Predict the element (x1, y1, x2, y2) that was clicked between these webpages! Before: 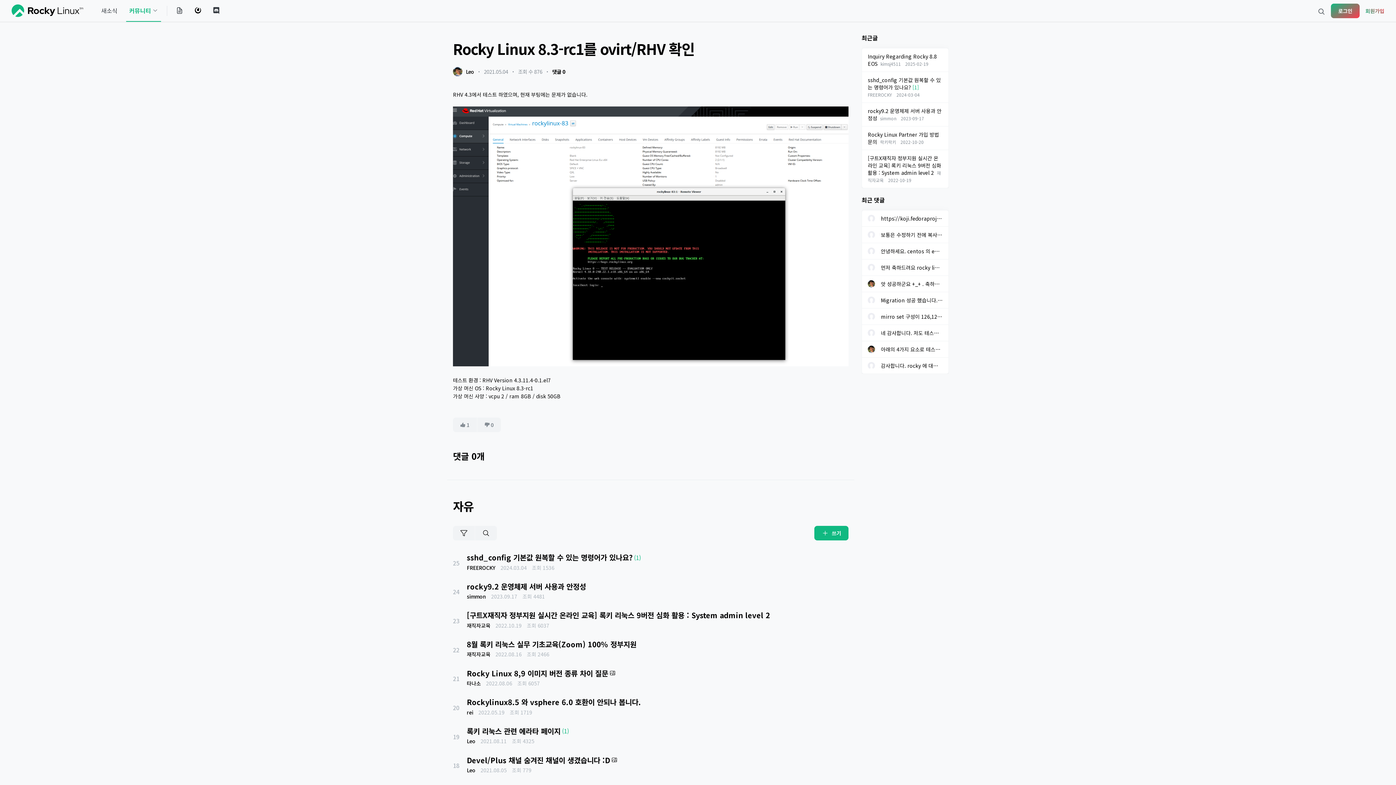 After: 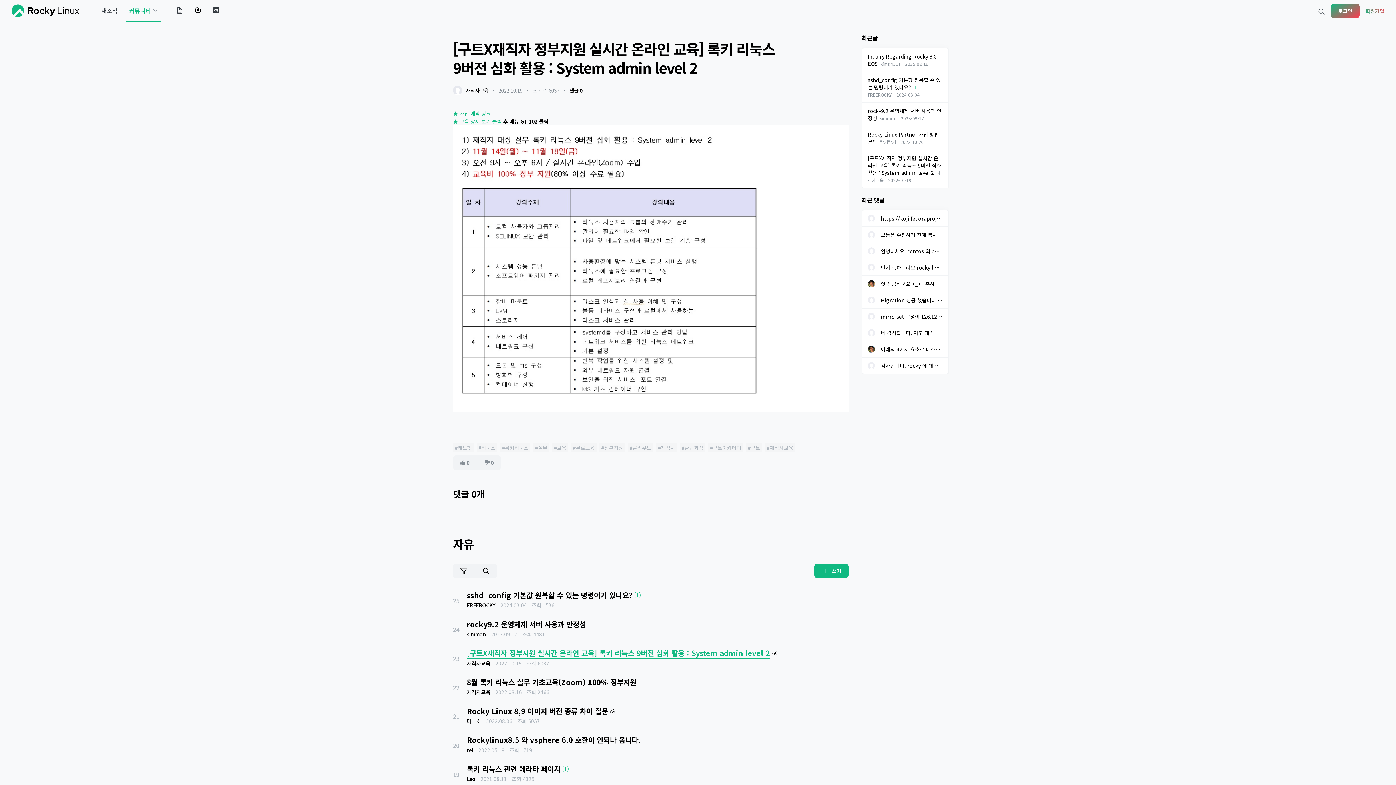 Action: bbox: (466, 610, 770, 621) label: [구트X재직자 정부지원 실시간 온라인 교육] 록키 리눅스 9버전 심화 활용 : System admin level 2